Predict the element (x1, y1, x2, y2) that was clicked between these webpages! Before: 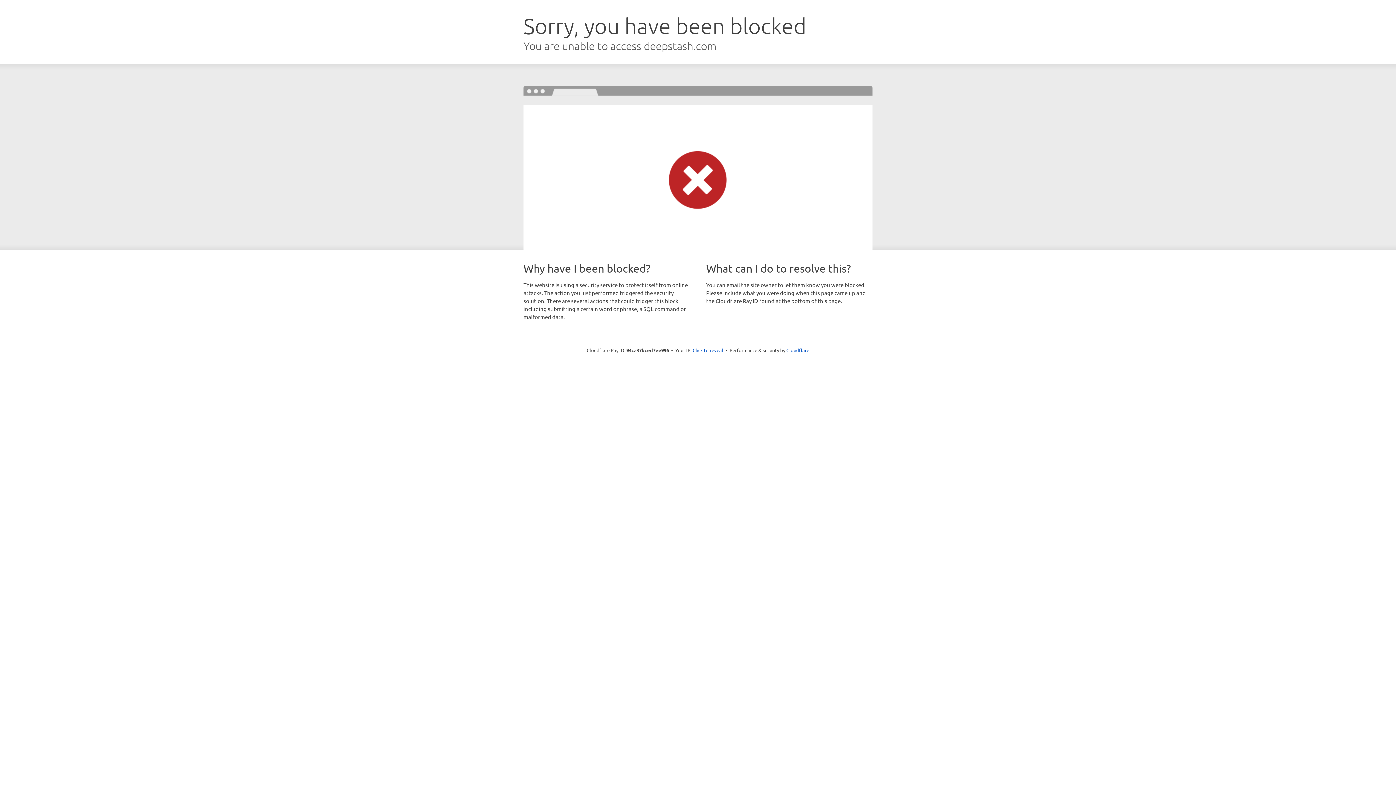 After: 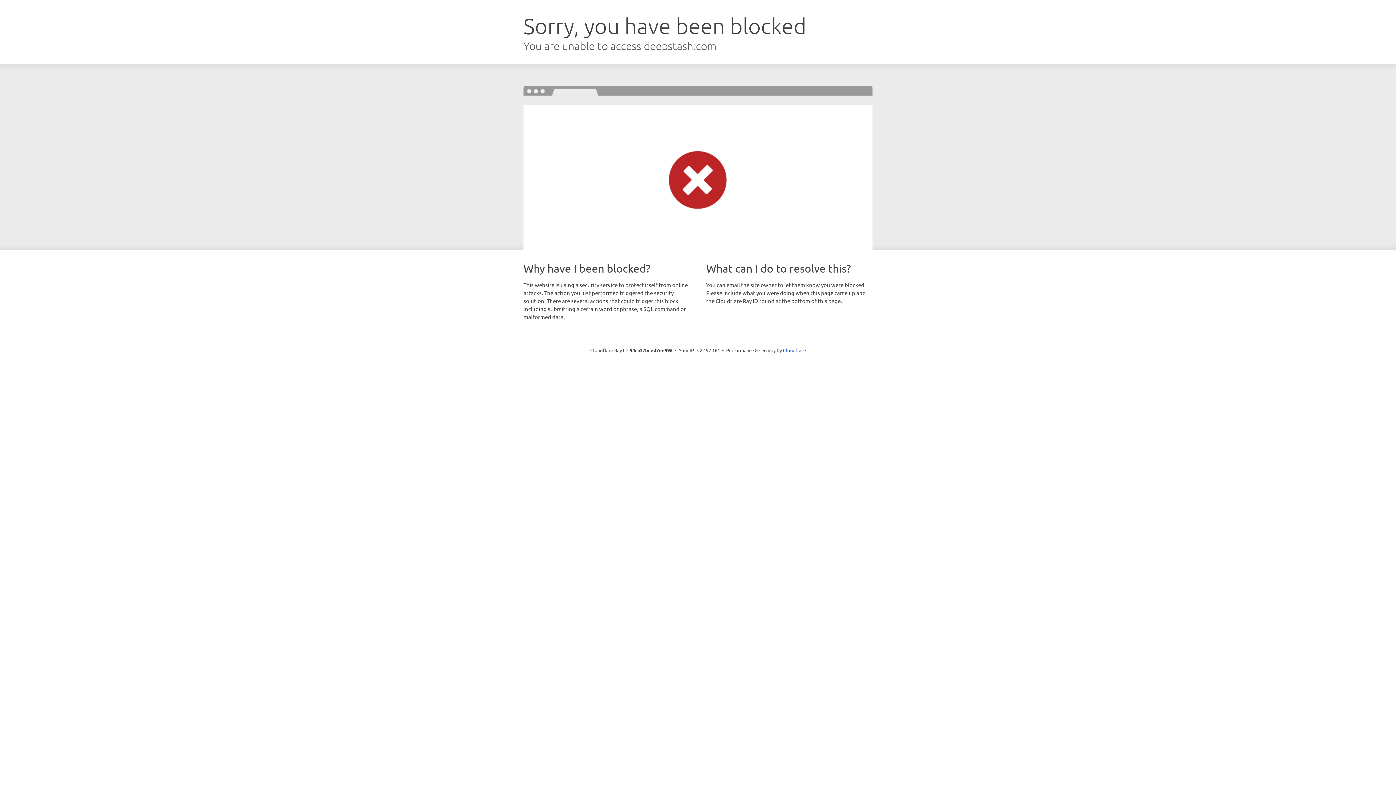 Action: label: Click to reveal bbox: (692, 346, 723, 353)